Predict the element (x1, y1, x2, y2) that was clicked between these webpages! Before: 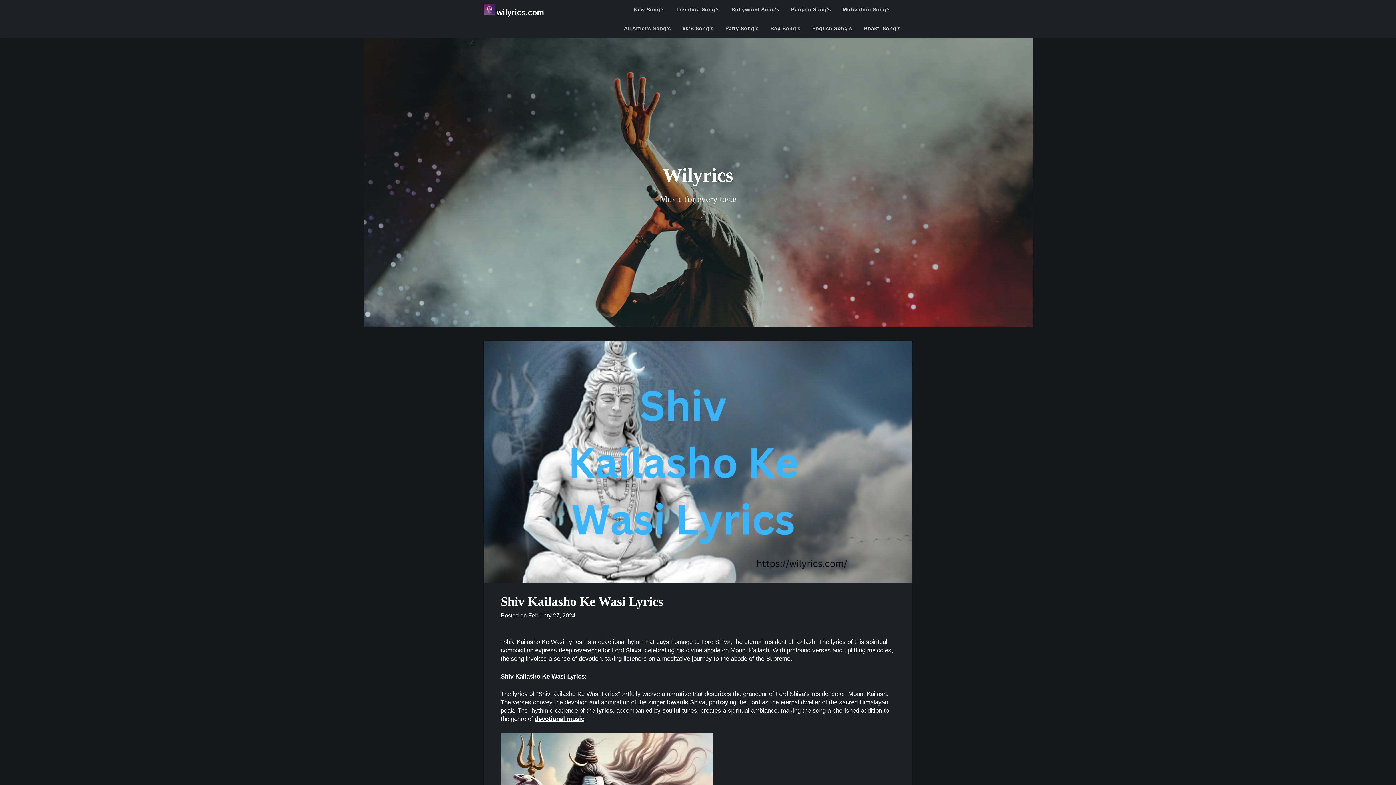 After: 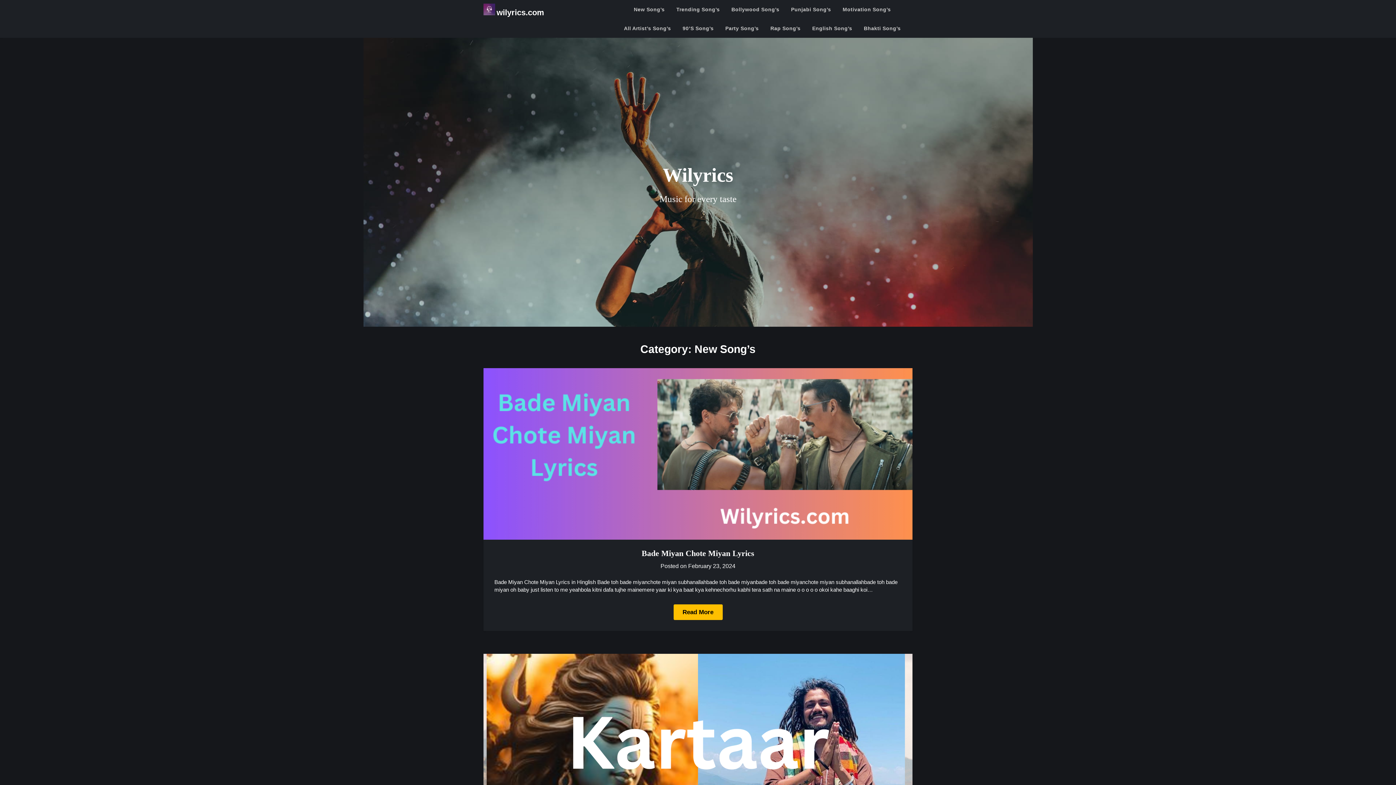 Action: bbox: (628, 0, 670, 18) label: New Song’s